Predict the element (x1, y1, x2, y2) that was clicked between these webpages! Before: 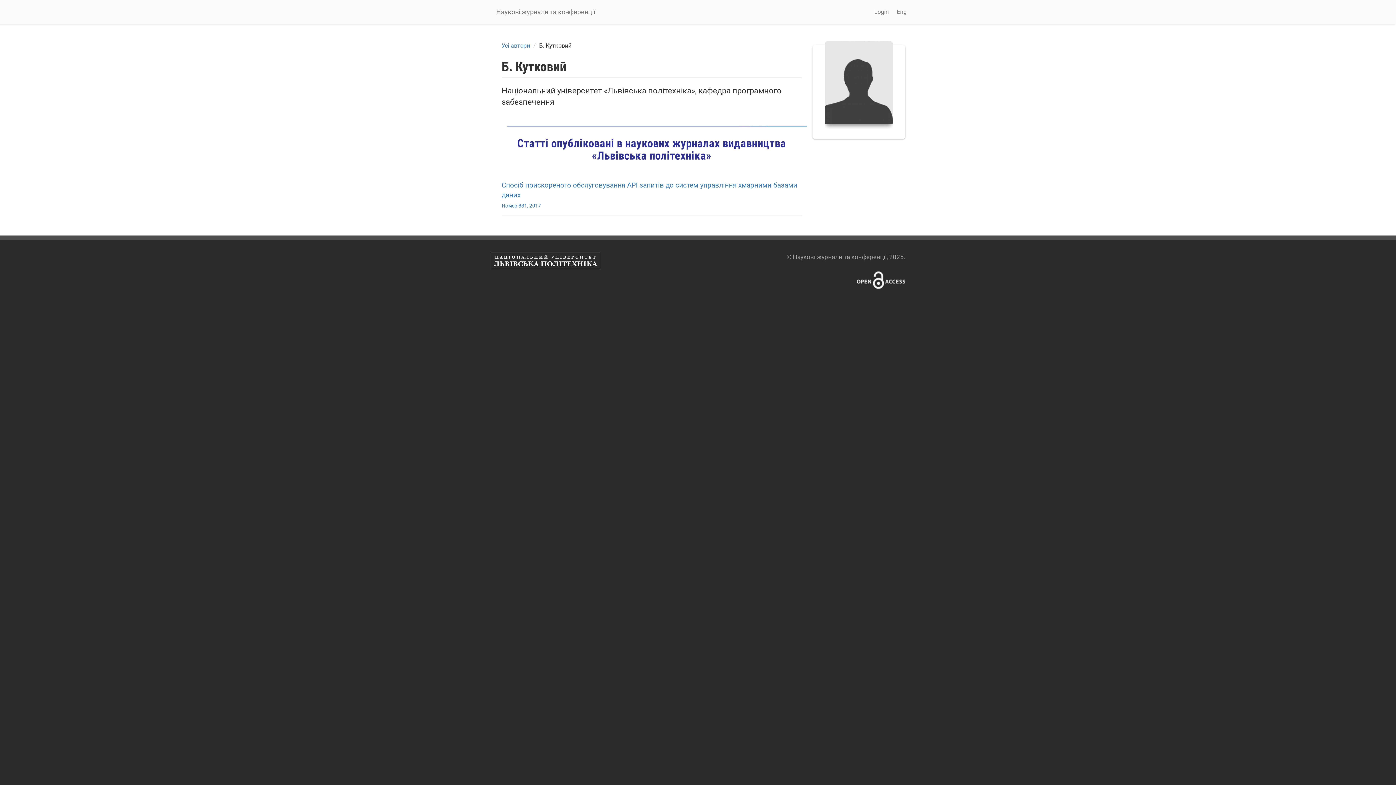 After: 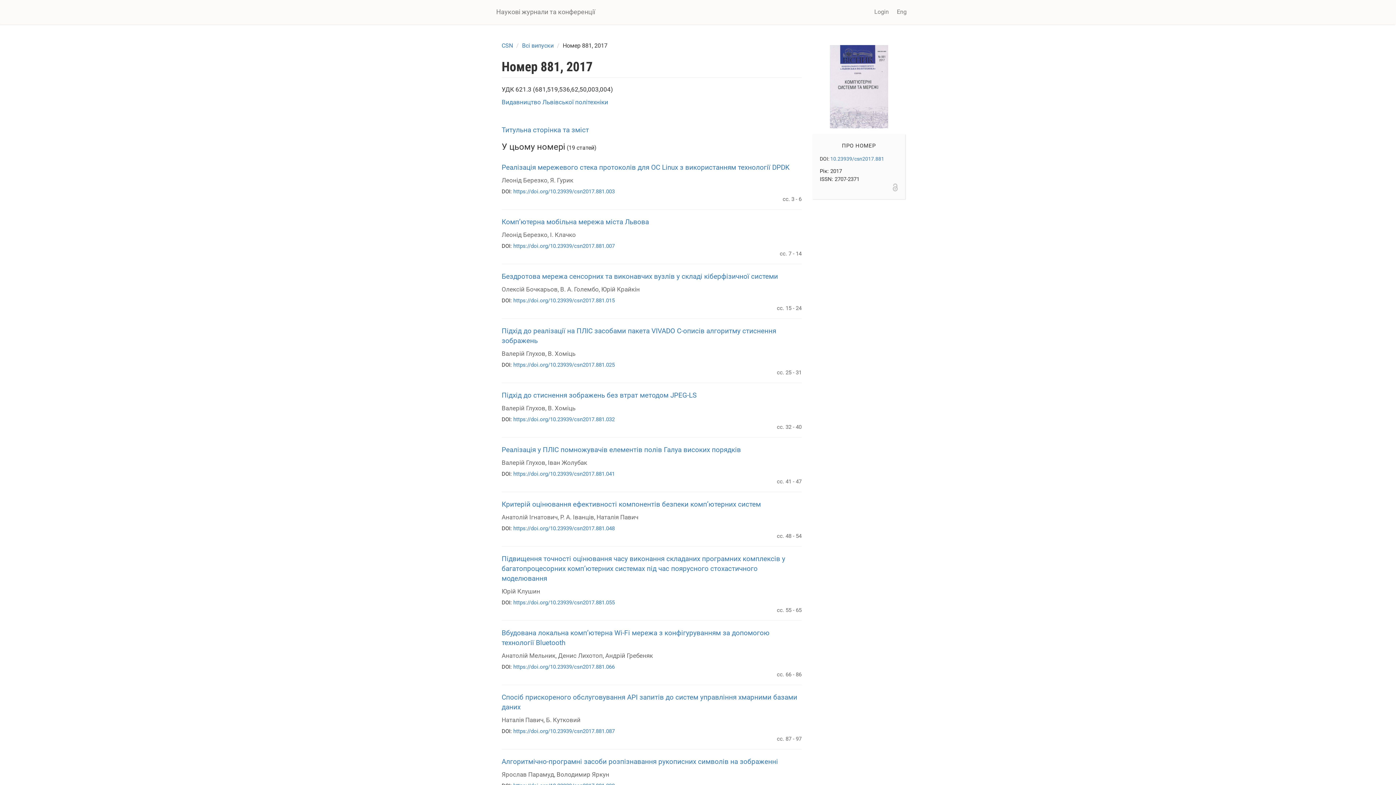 Action: label: Номер 881, 2017 bbox: (501, 202, 541, 208)